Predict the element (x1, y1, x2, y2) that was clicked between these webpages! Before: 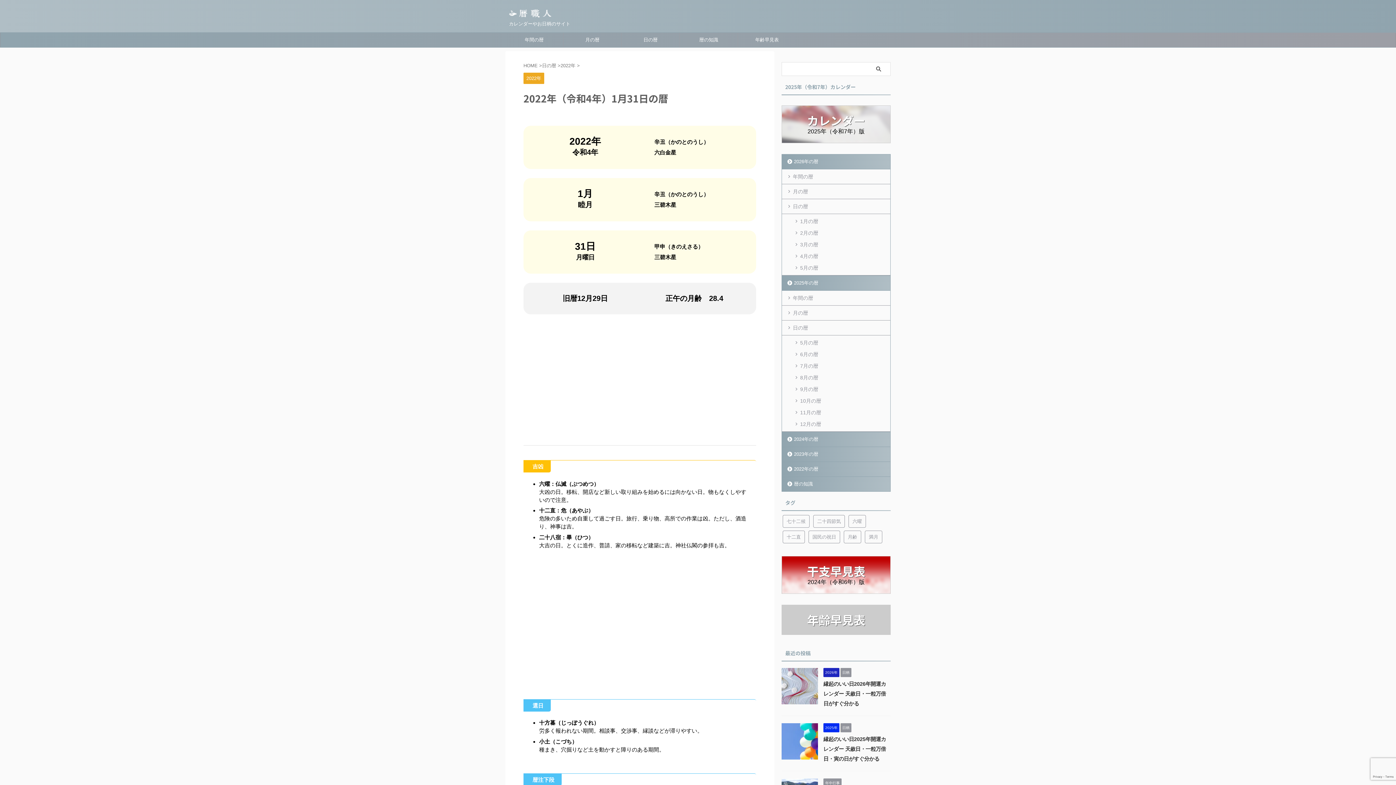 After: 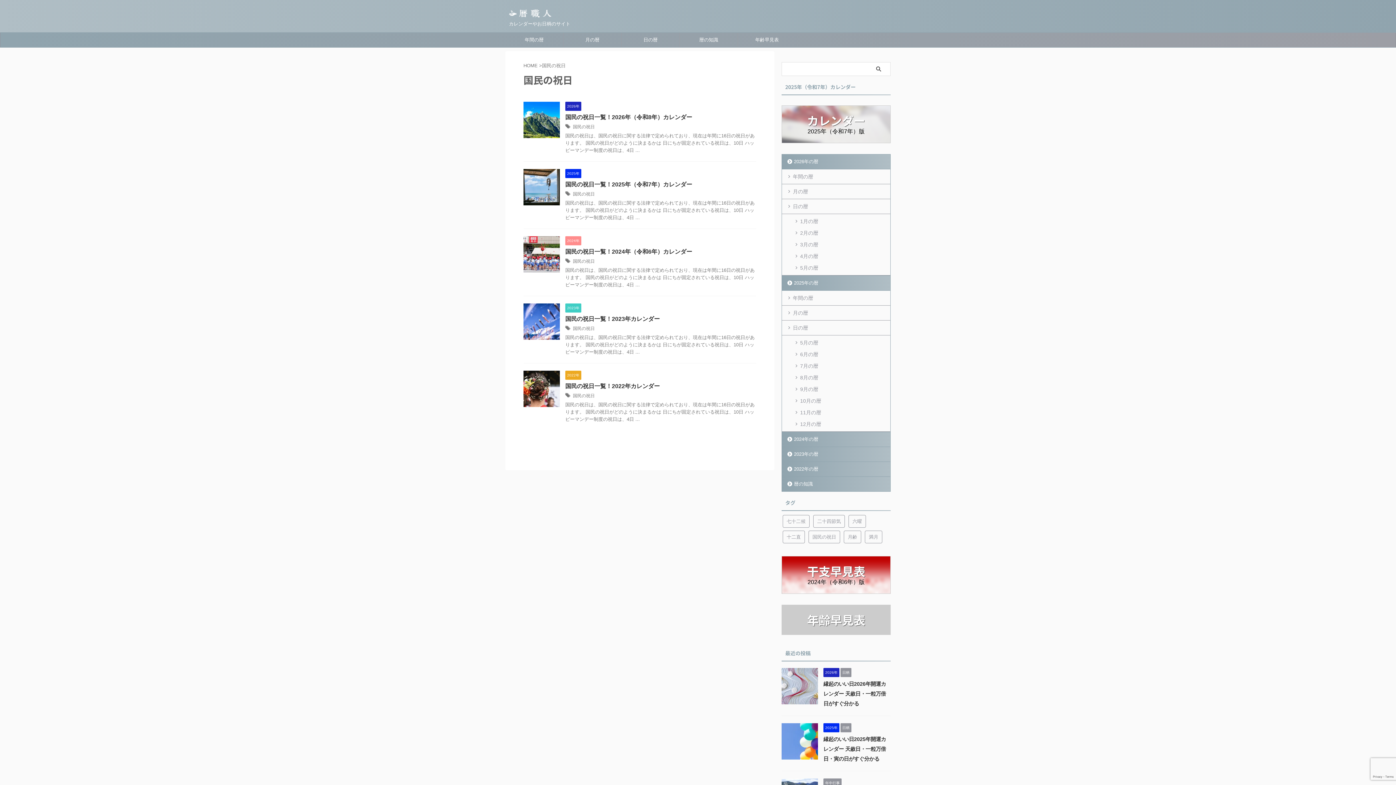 Action: bbox: (808, 530, 840, 543) label: 国民の祝日 (5個の項目)